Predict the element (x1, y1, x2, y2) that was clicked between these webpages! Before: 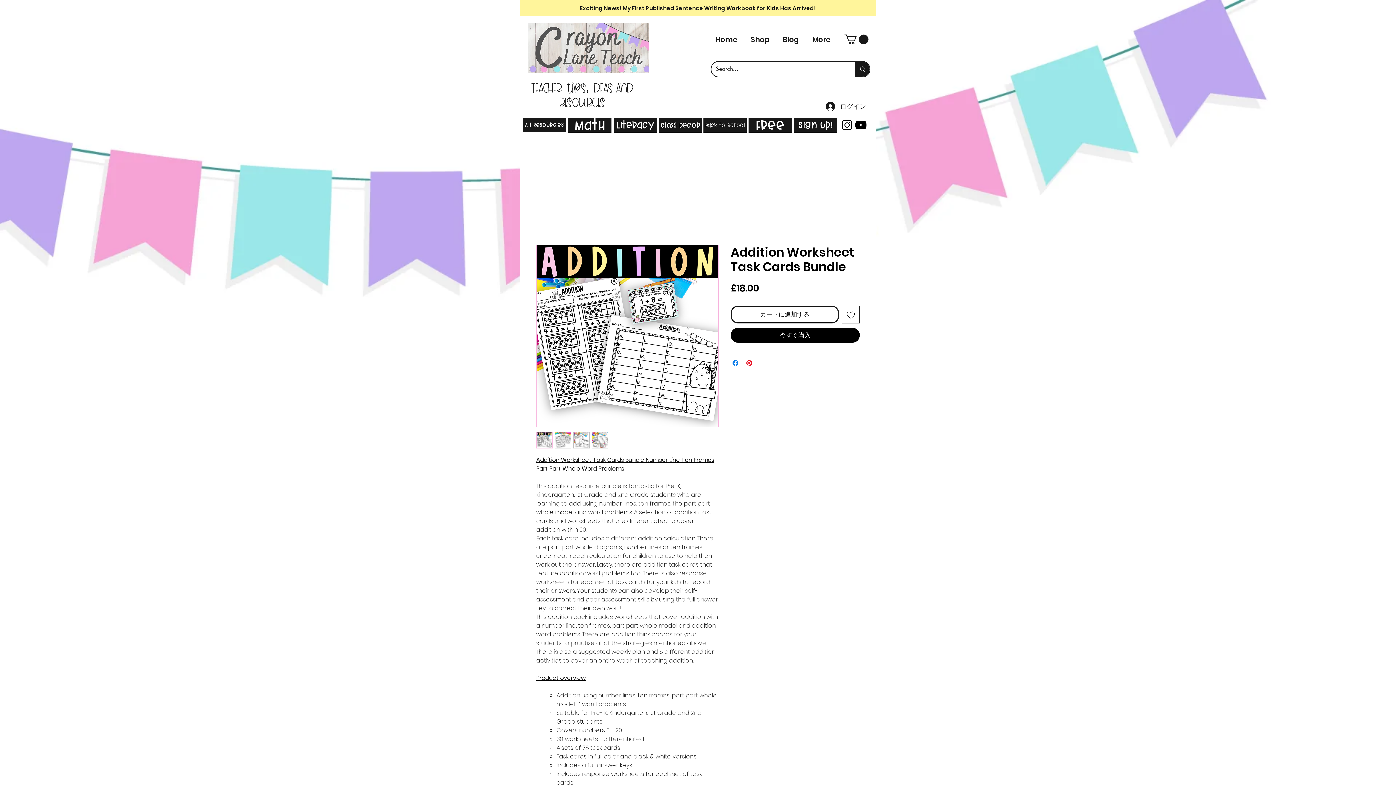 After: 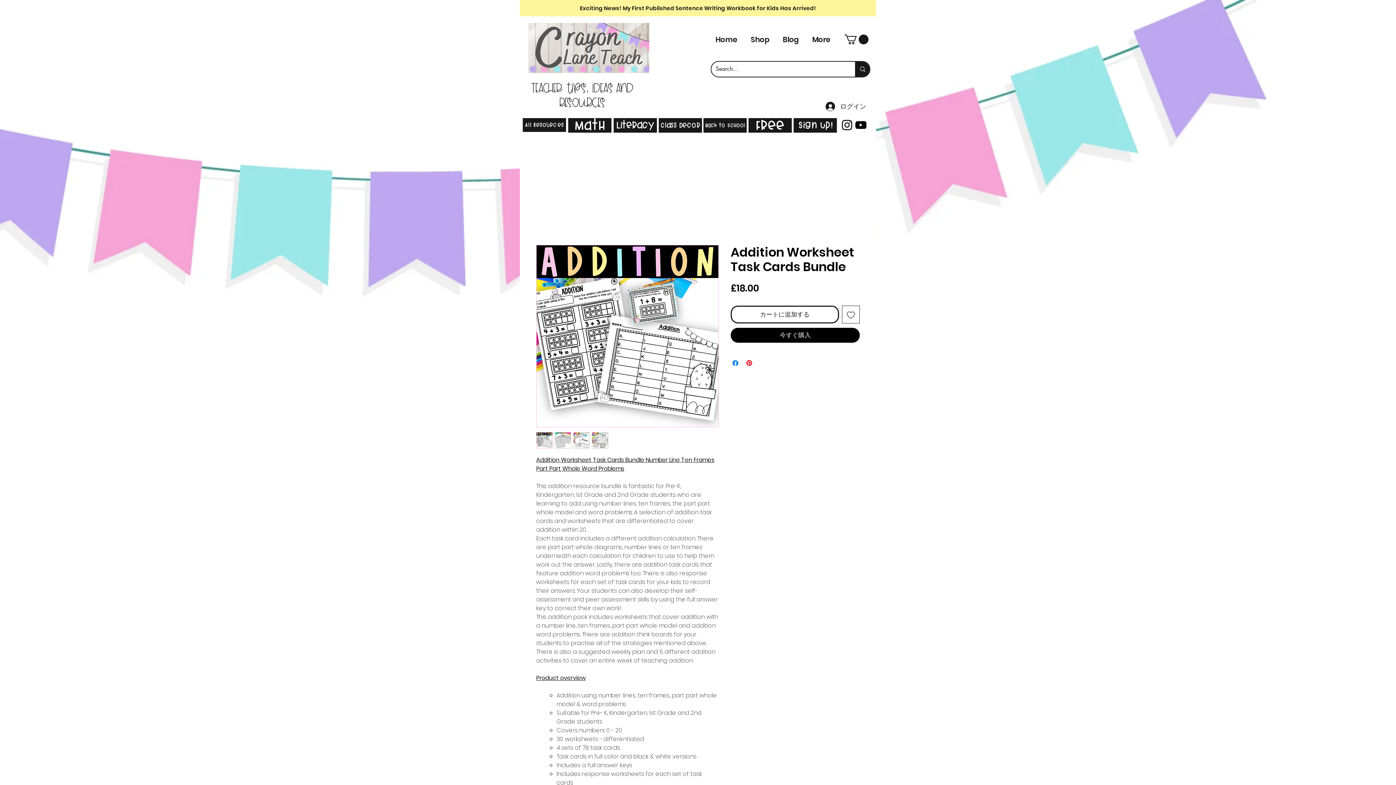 Action: bbox: (844, 34, 868, 44)